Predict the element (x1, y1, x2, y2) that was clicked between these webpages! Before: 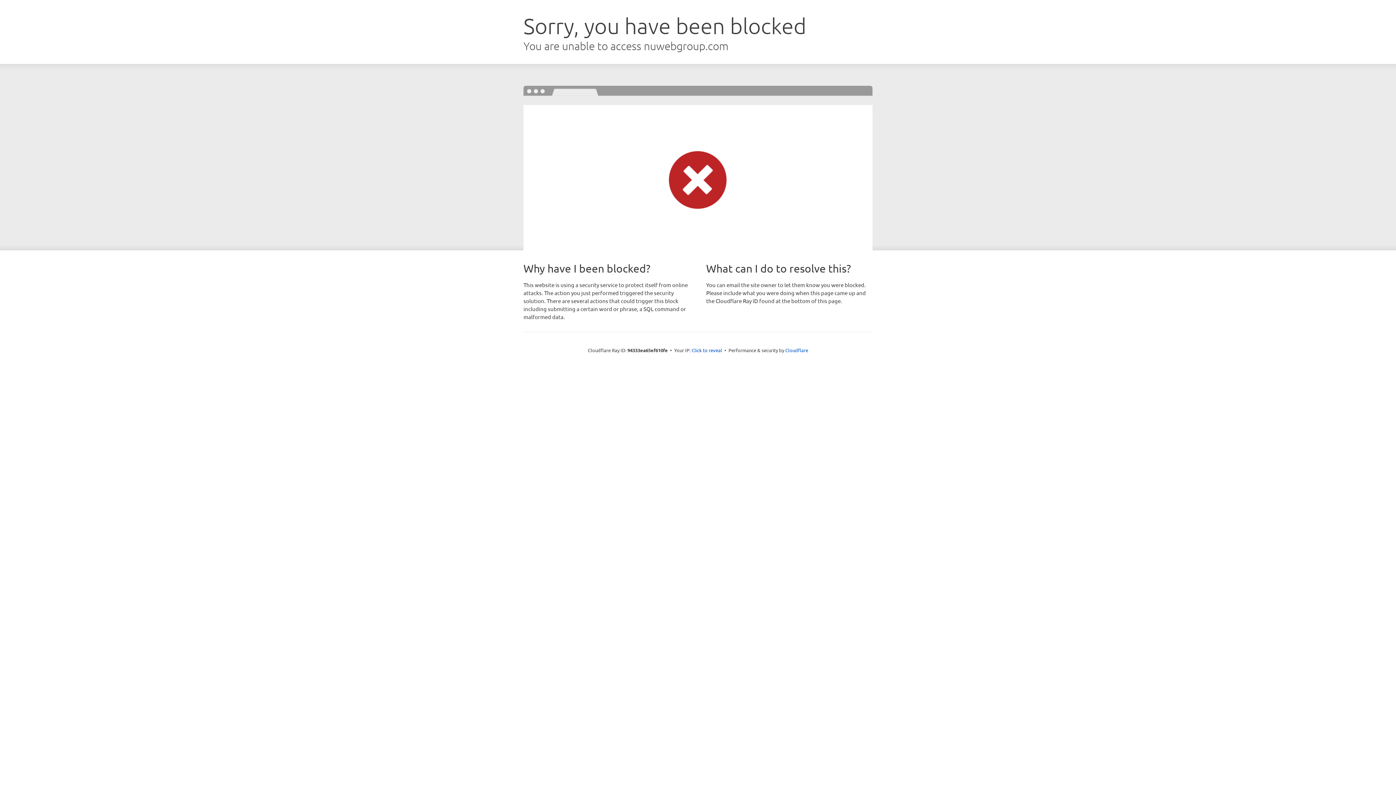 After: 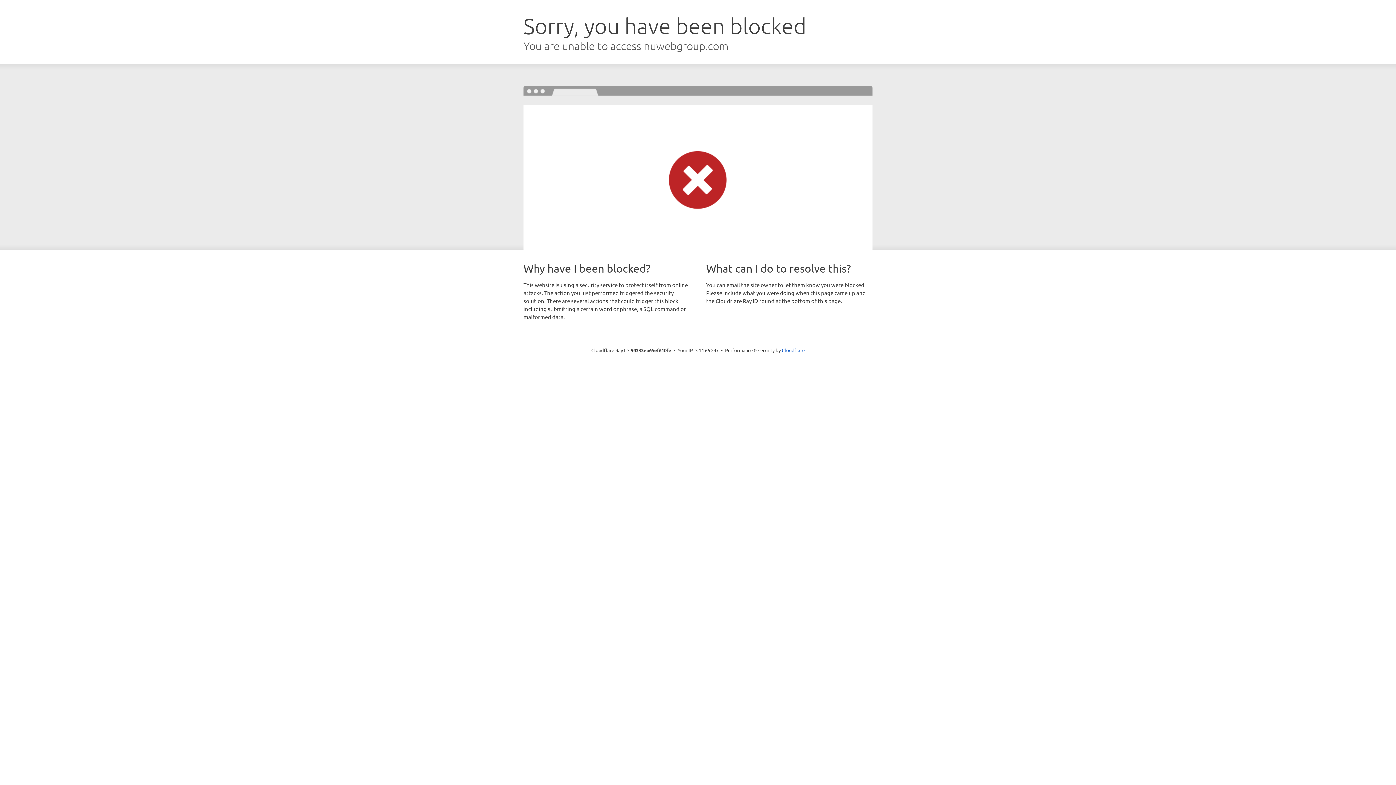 Action: label: Click to reveal bbox: (691, 346, 722, 353)